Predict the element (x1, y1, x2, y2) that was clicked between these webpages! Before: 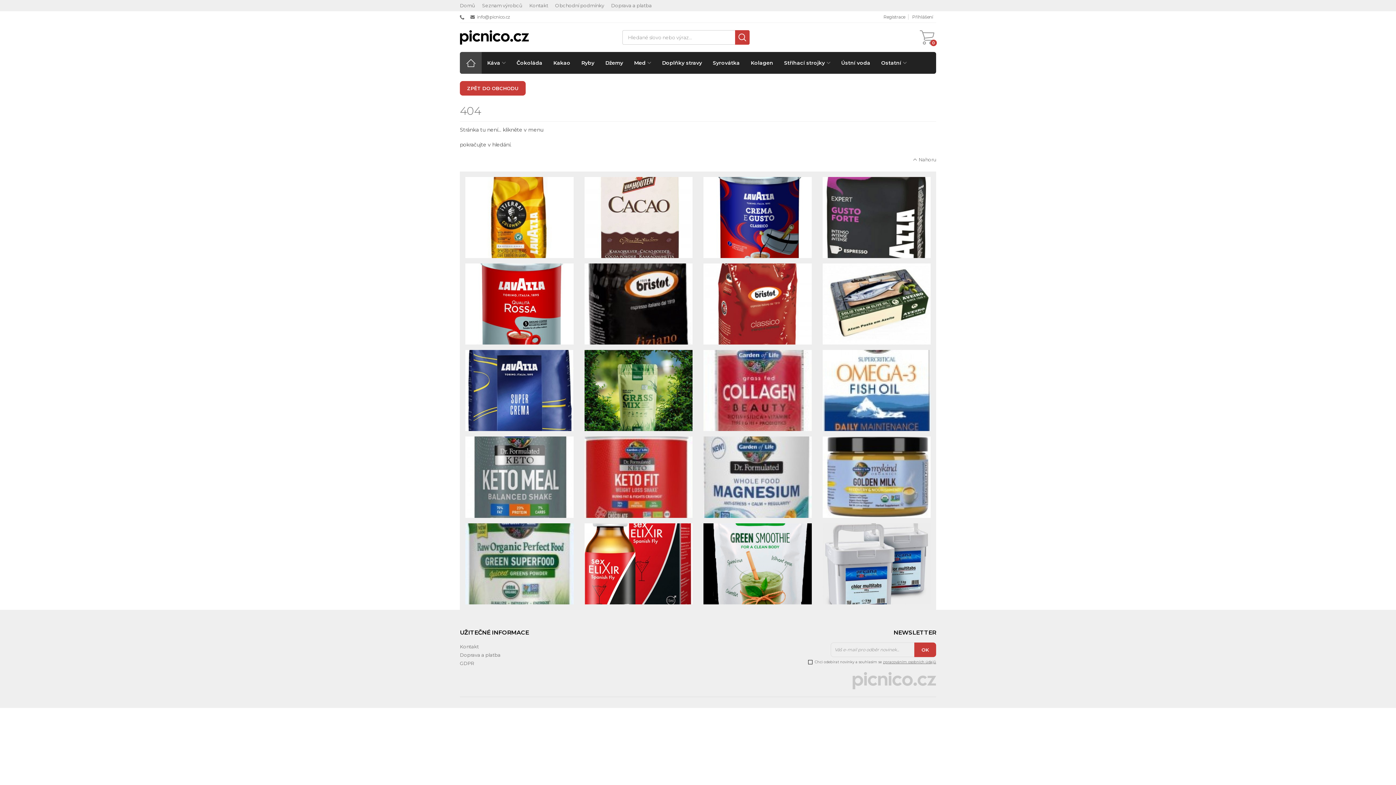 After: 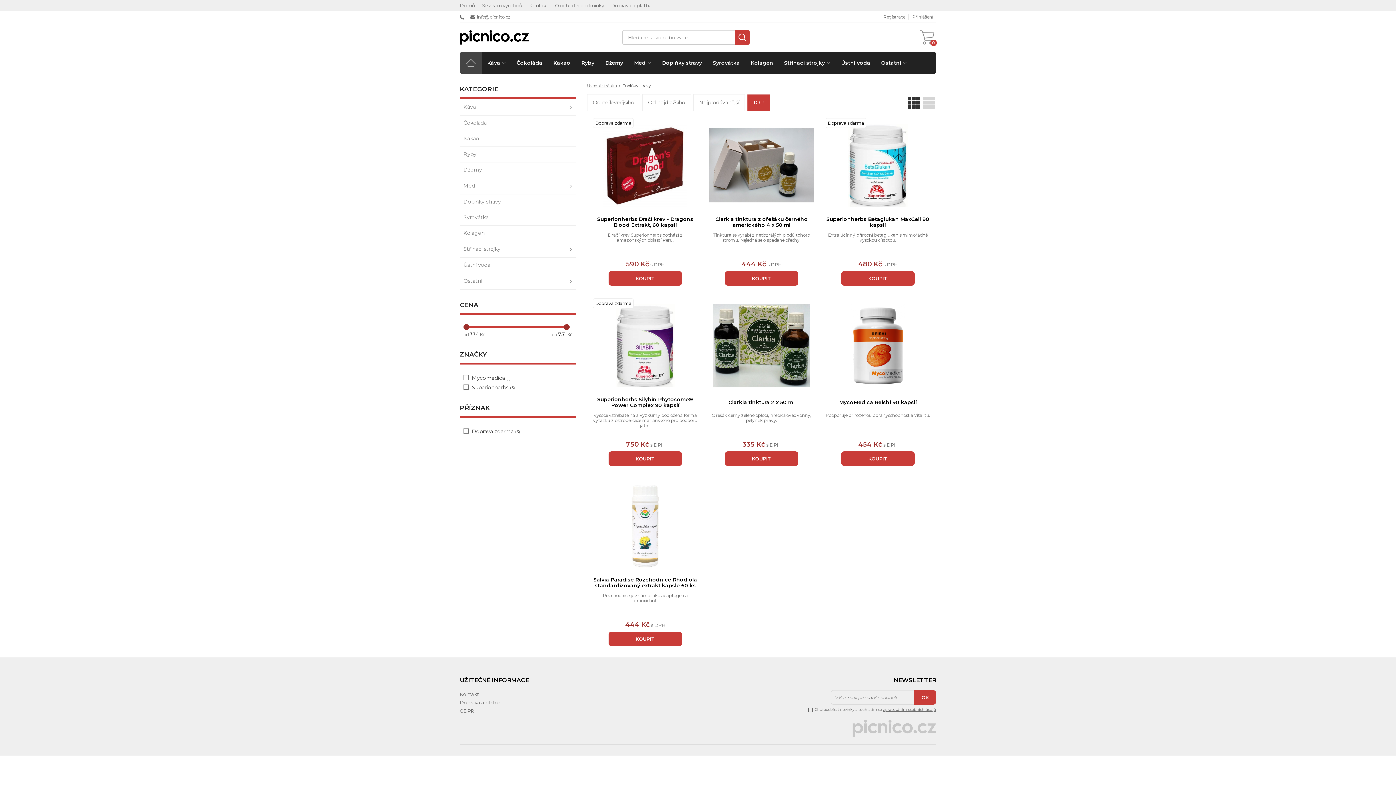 Action: label: Doplňky stravy bbox: (656, 52, 707, 73)